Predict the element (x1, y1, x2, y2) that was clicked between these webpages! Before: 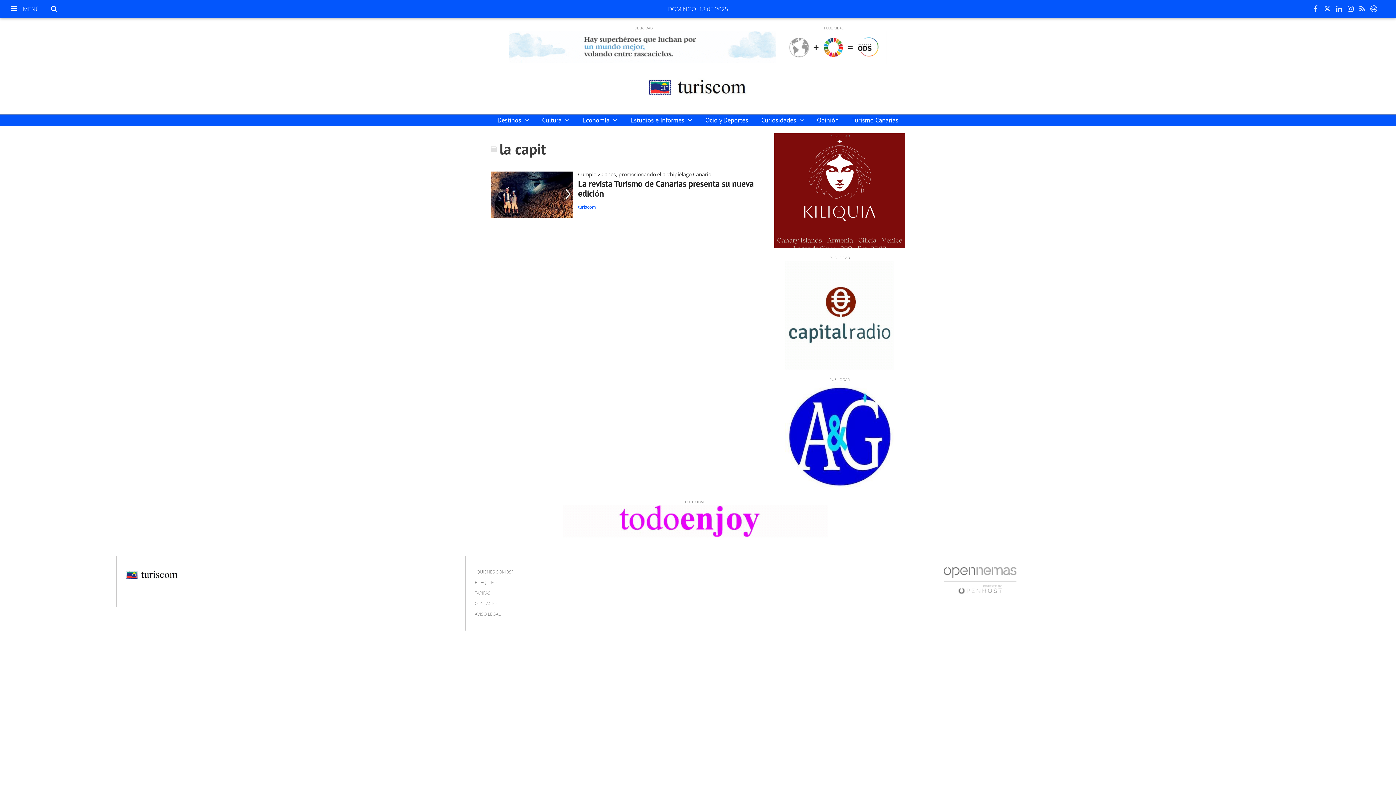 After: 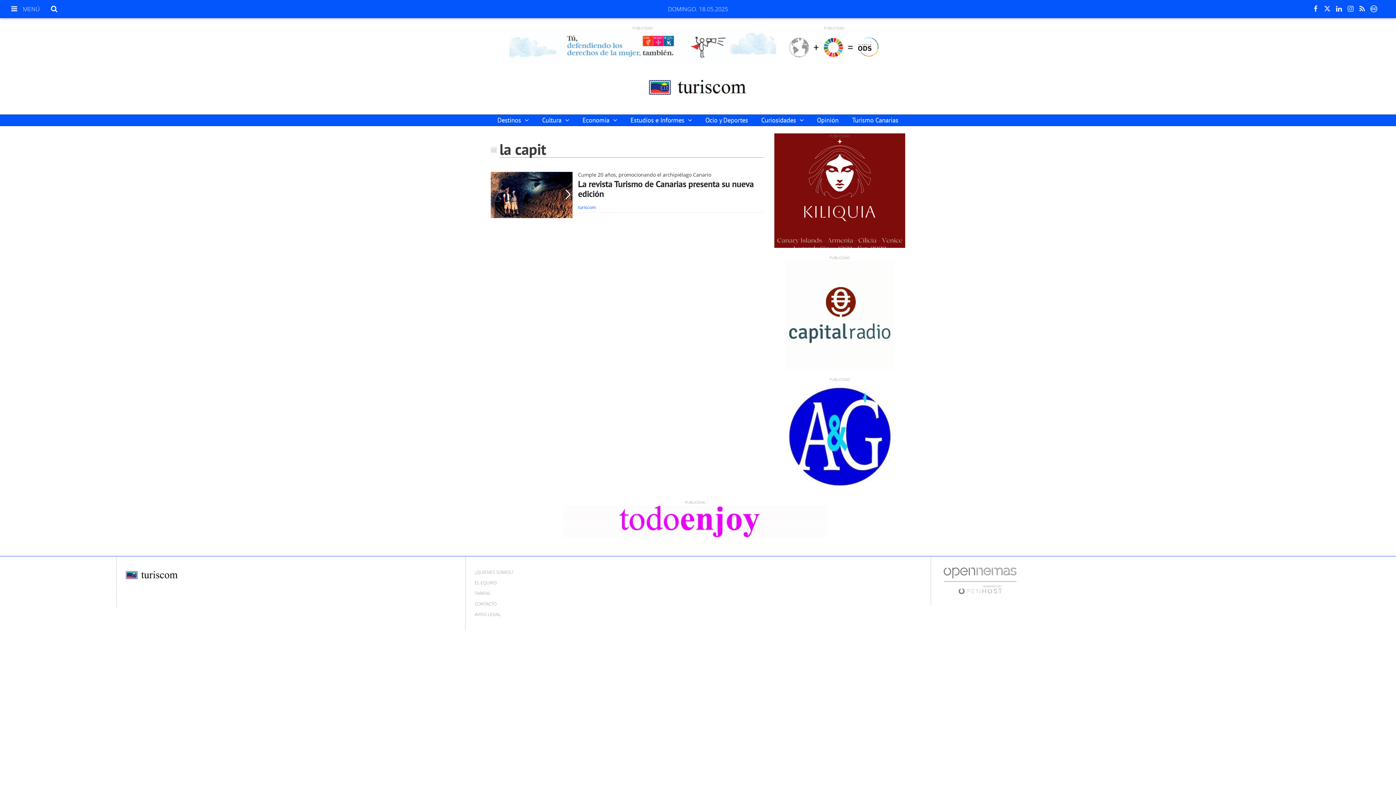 Action: bbox: (774, 128, 905, 258)